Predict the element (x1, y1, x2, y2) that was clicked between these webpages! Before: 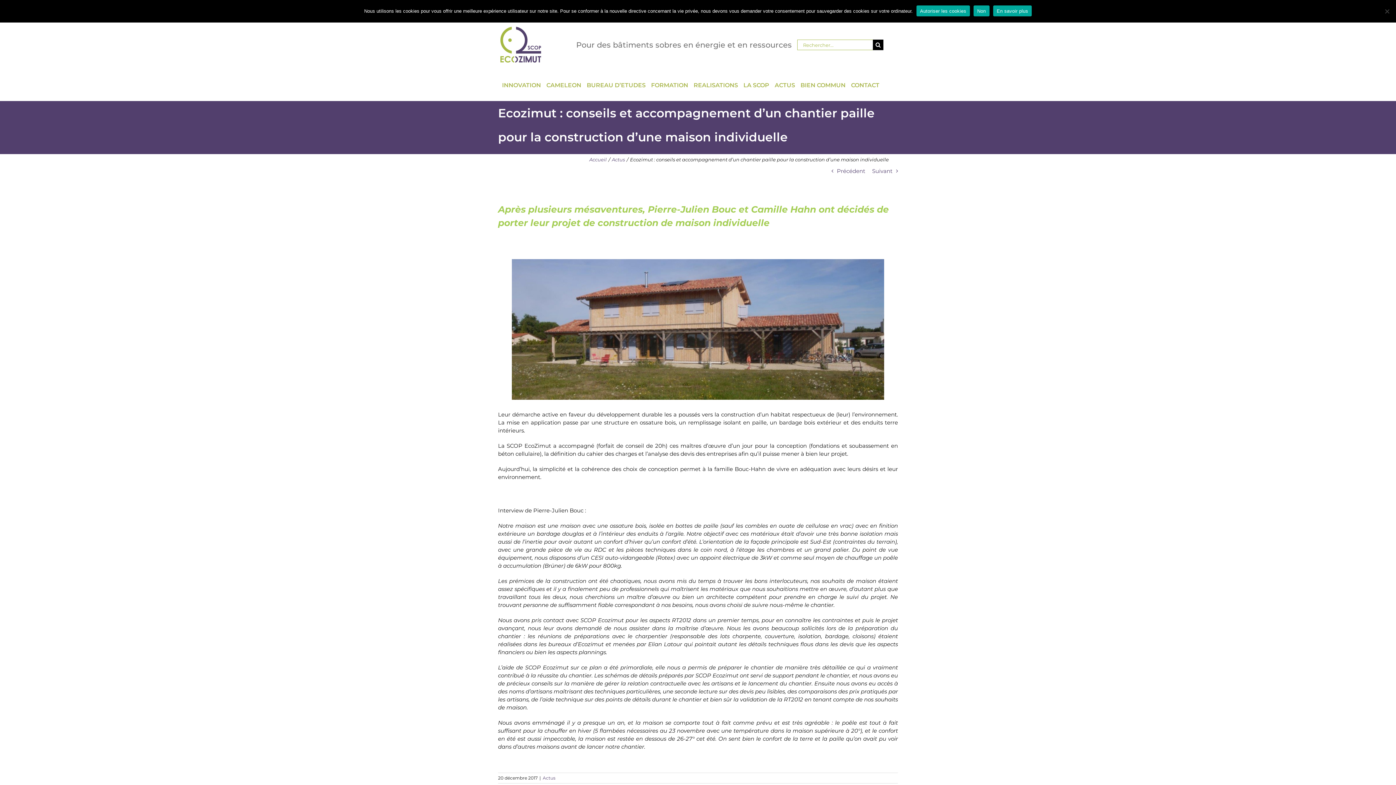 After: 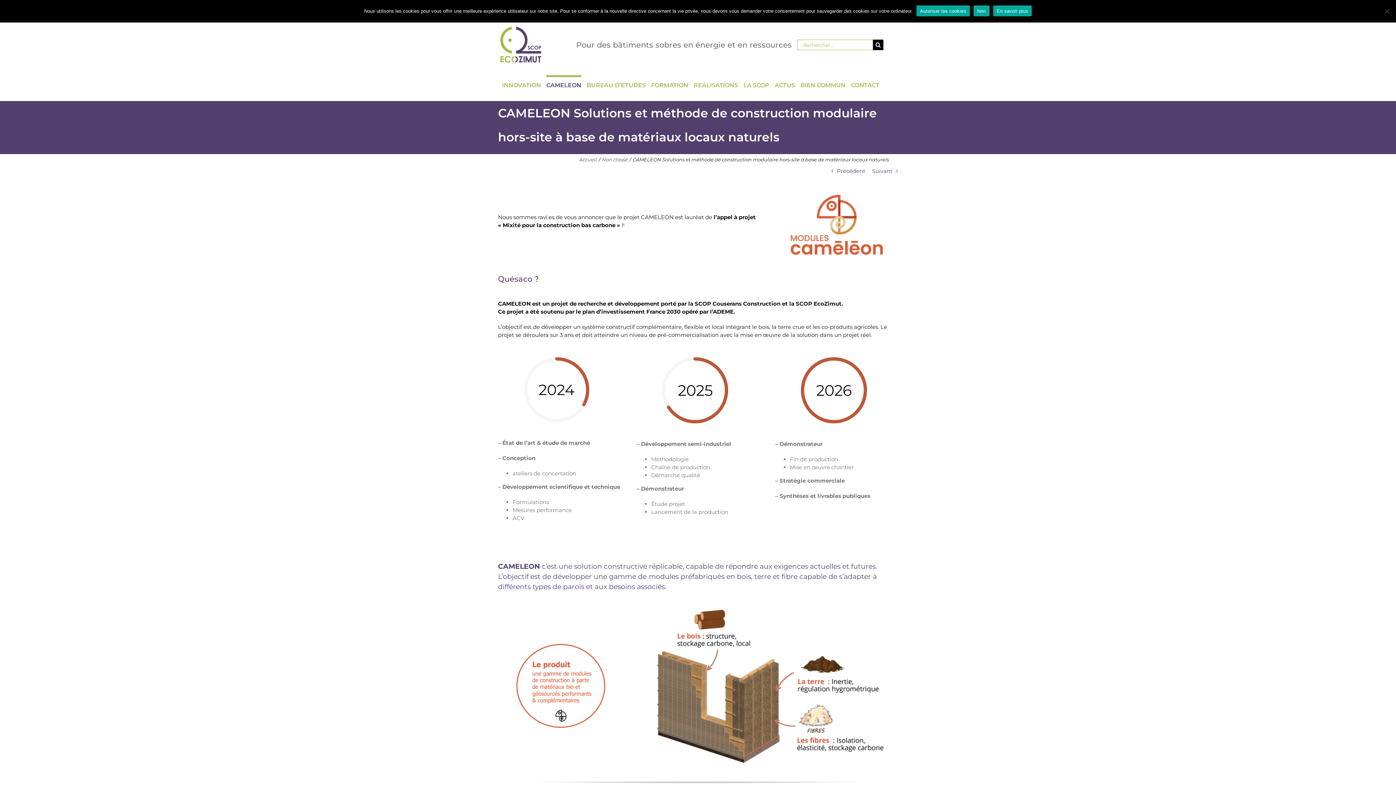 Action: label: CAMELEON bbox: (546, 75, 581, 93)